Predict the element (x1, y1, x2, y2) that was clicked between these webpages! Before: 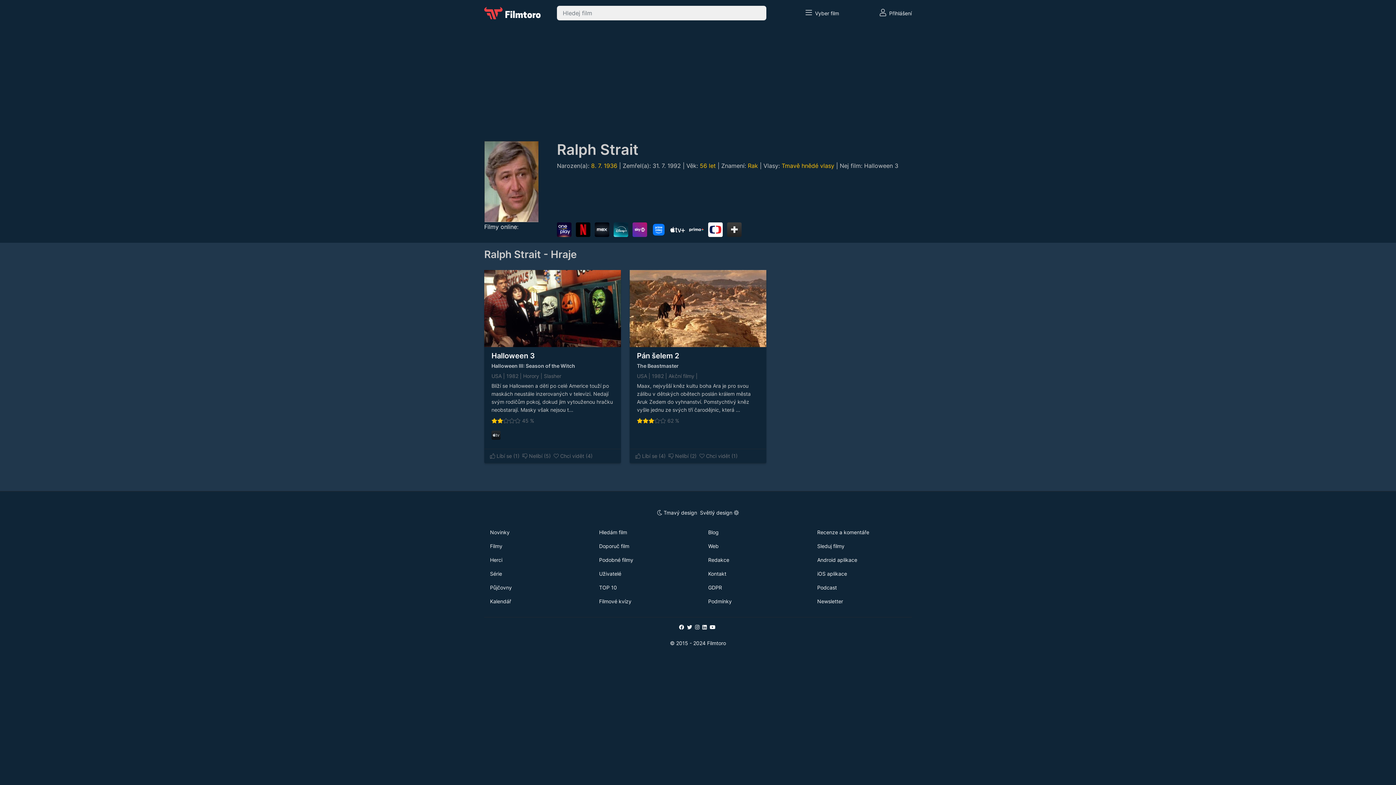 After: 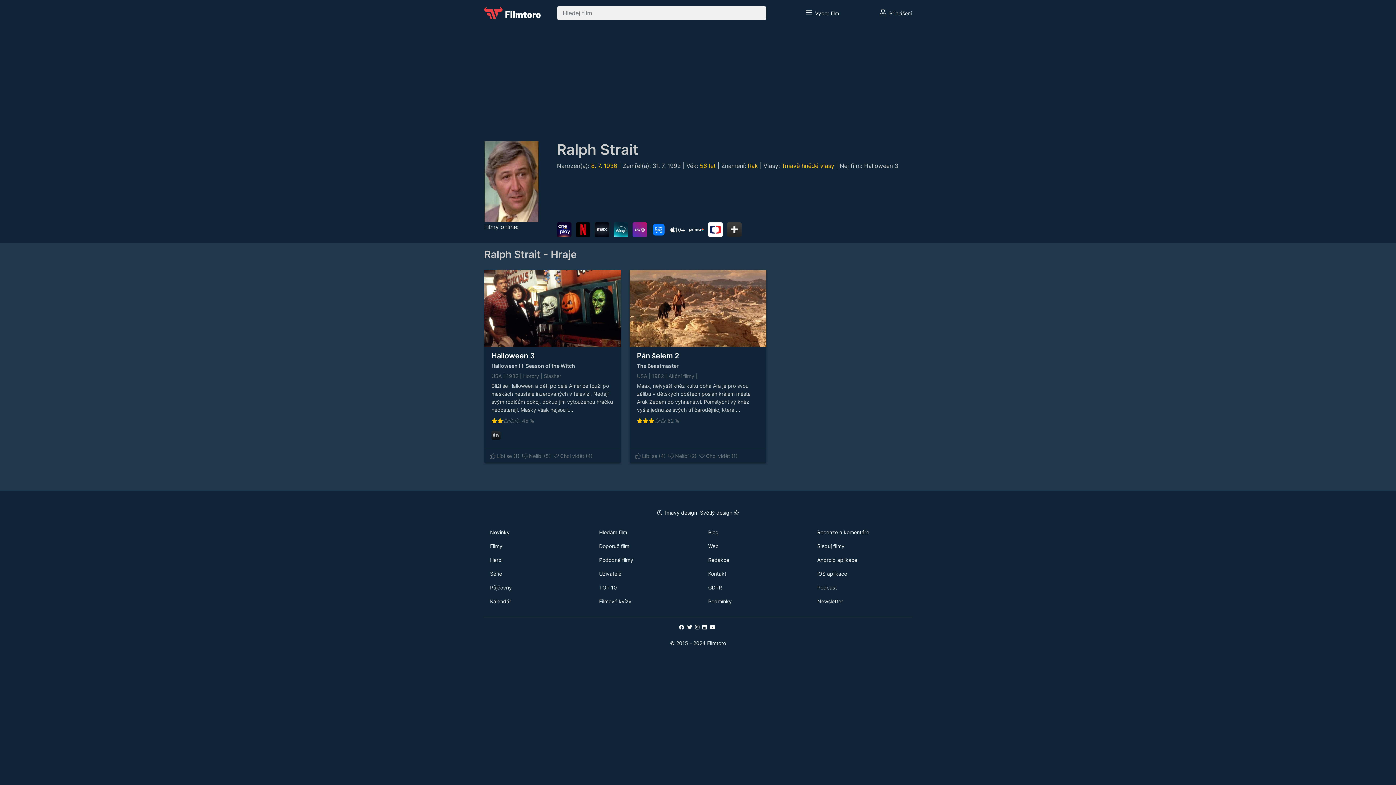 Action: bbox: (702, 624, 706, 630)